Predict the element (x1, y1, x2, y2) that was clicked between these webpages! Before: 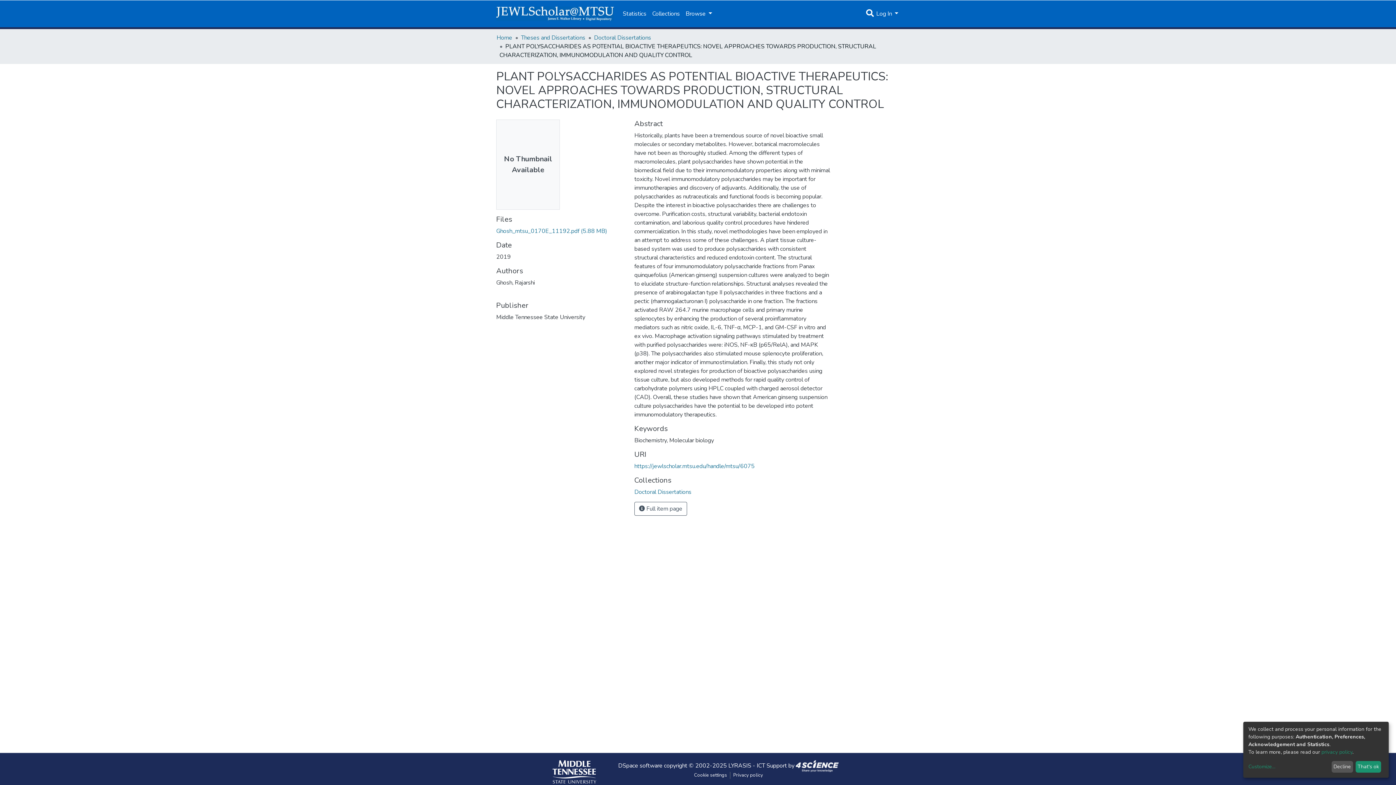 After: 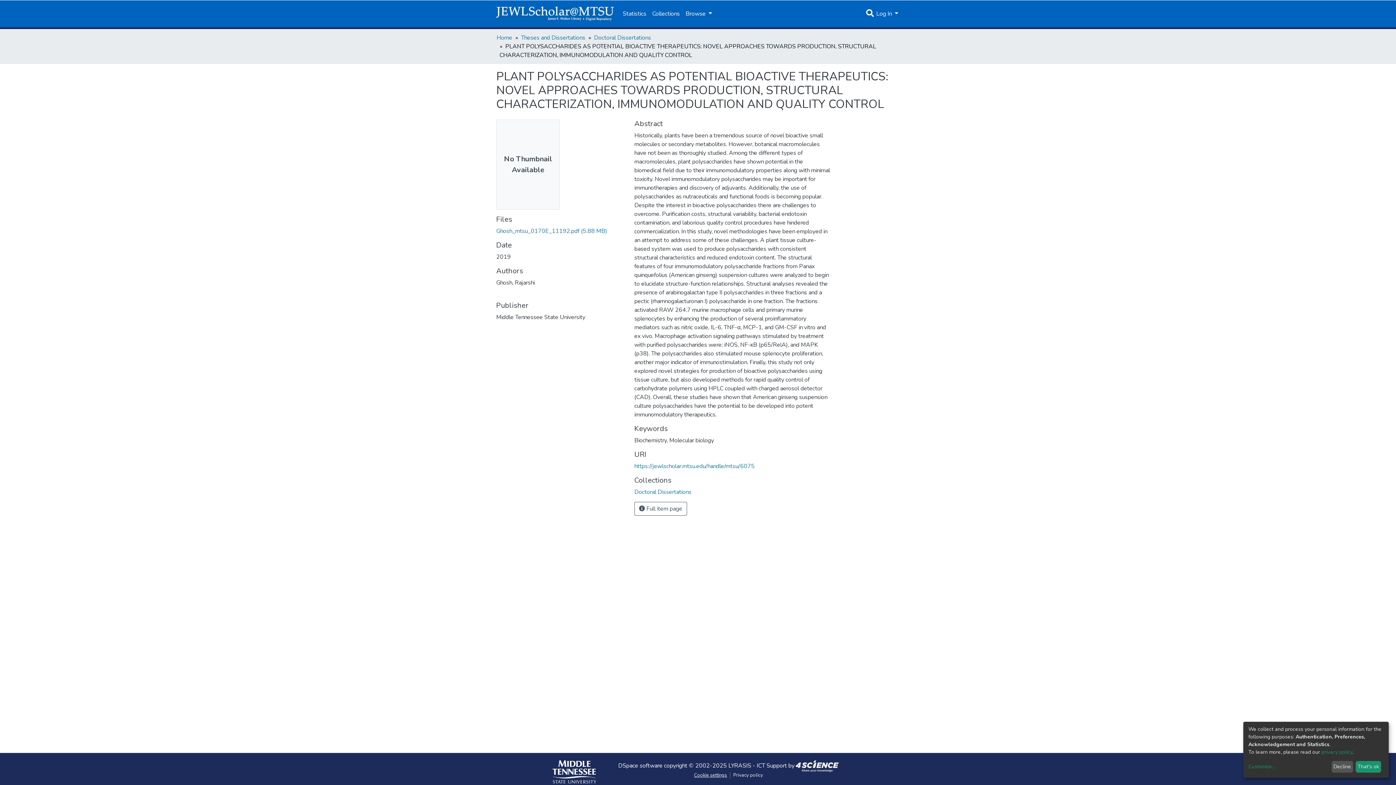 Action: bbox: (691, 772, 730, 779) label: Cookie settings